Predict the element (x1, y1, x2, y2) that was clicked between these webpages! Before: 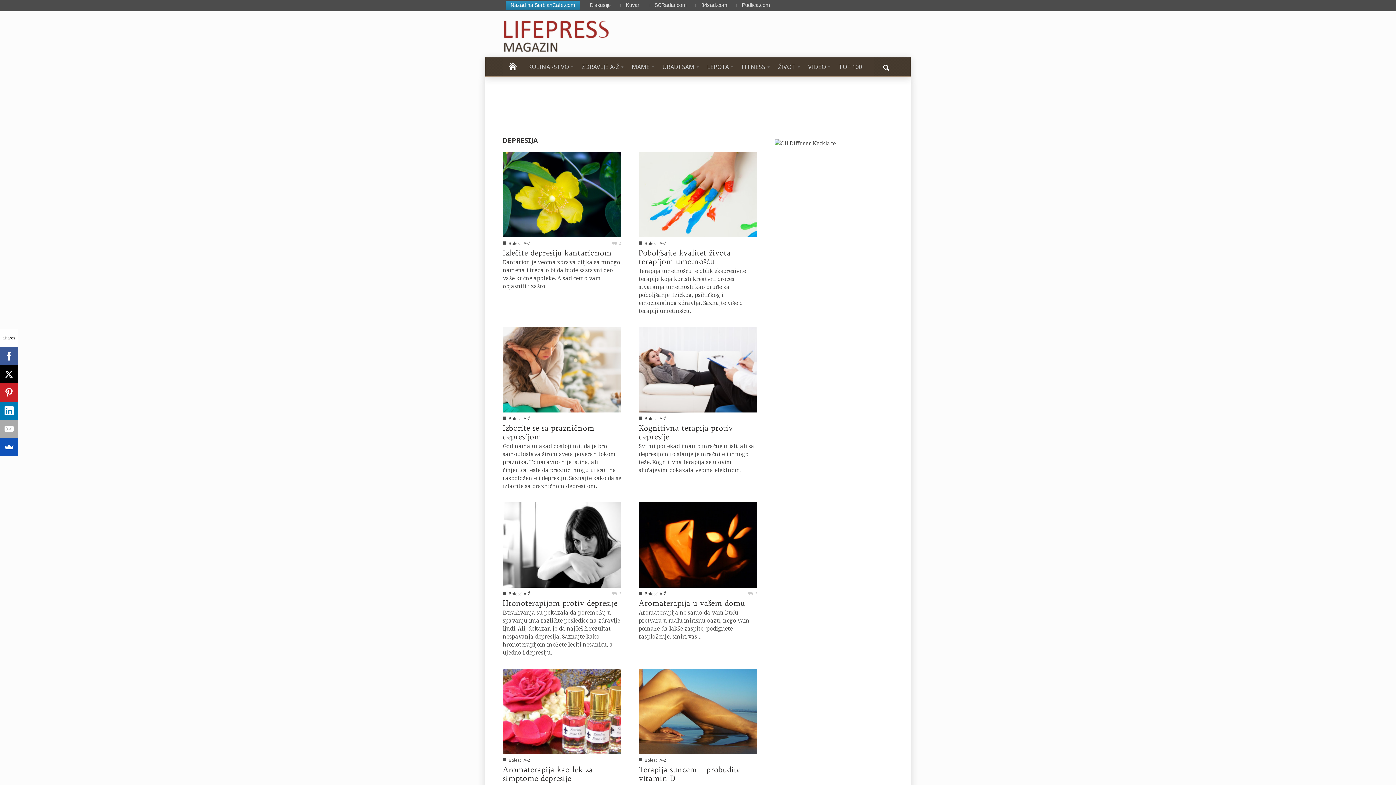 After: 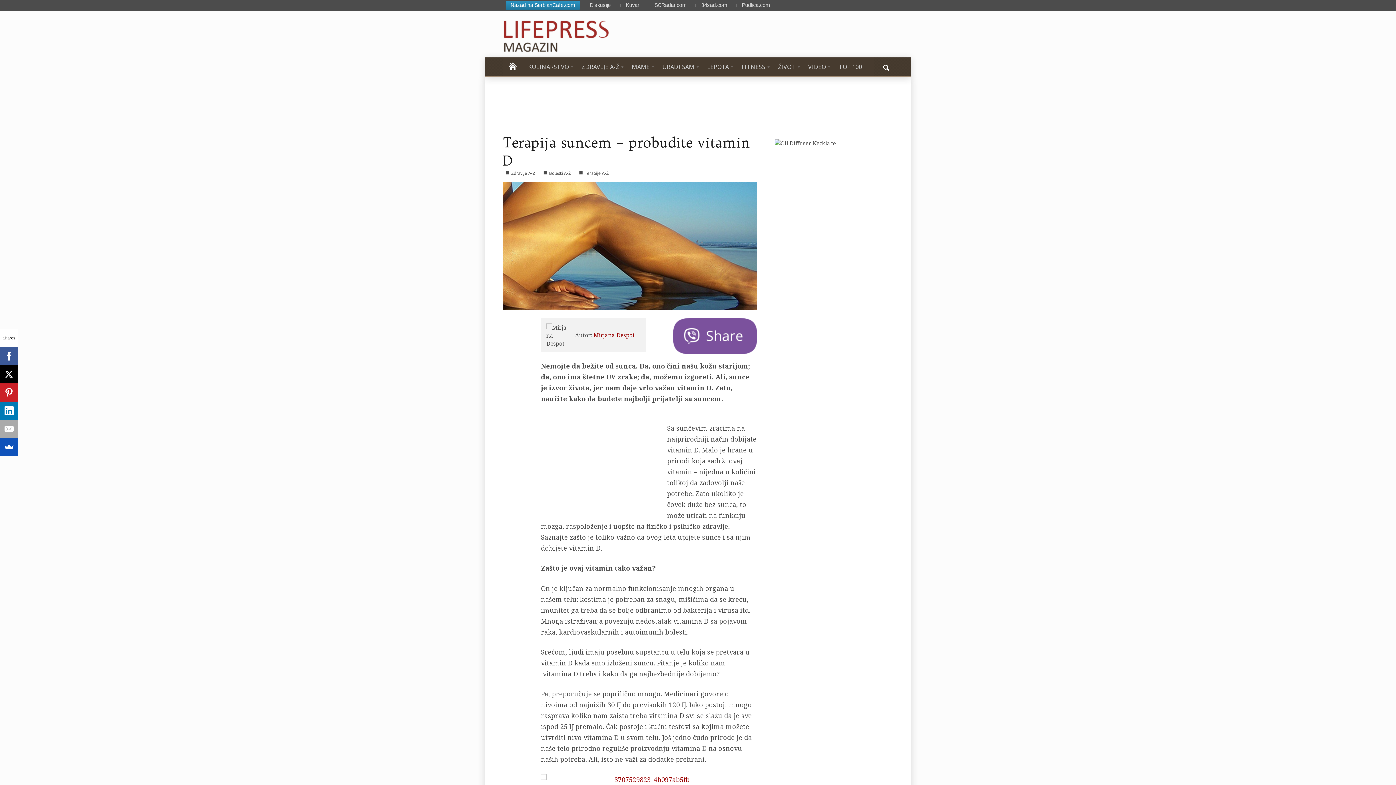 Action: bbox: (638, 707, 757, 714)